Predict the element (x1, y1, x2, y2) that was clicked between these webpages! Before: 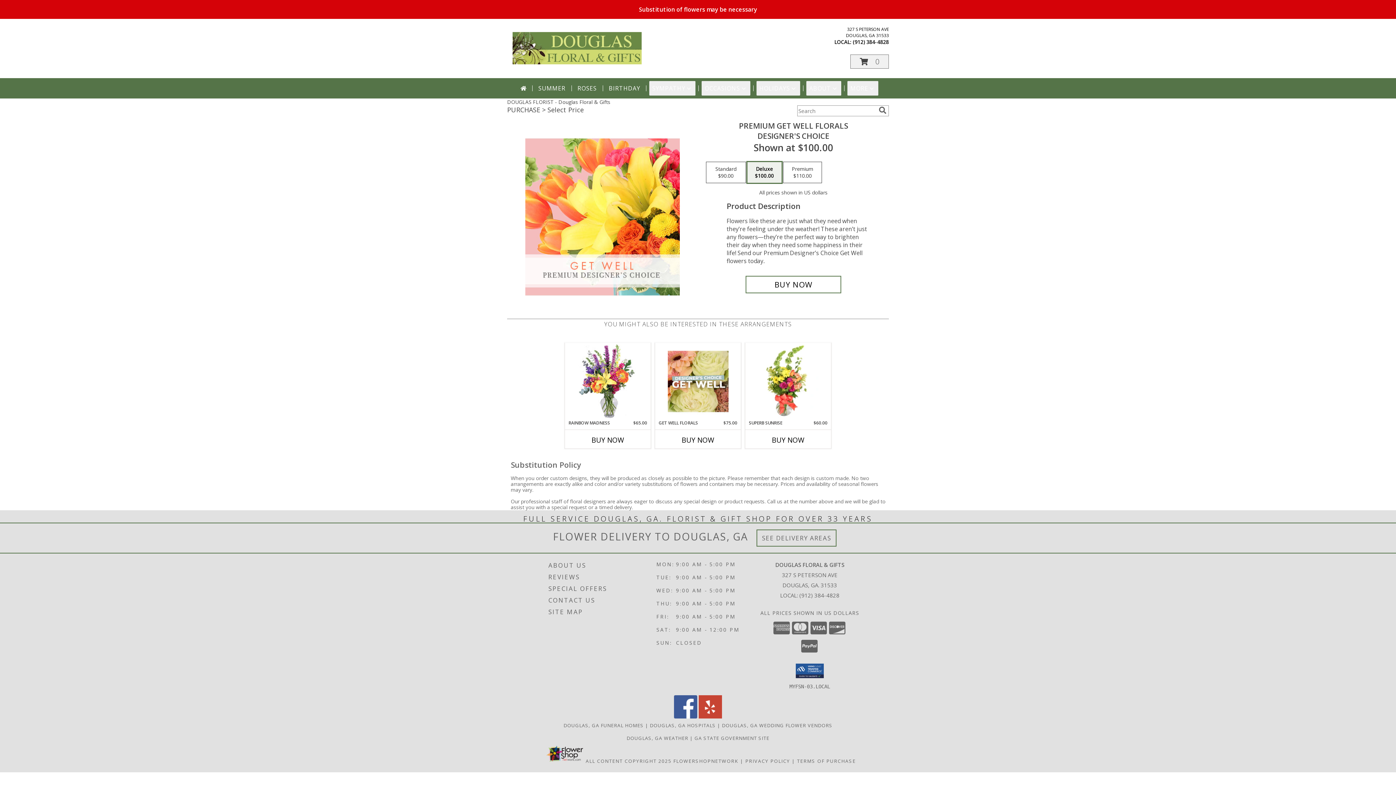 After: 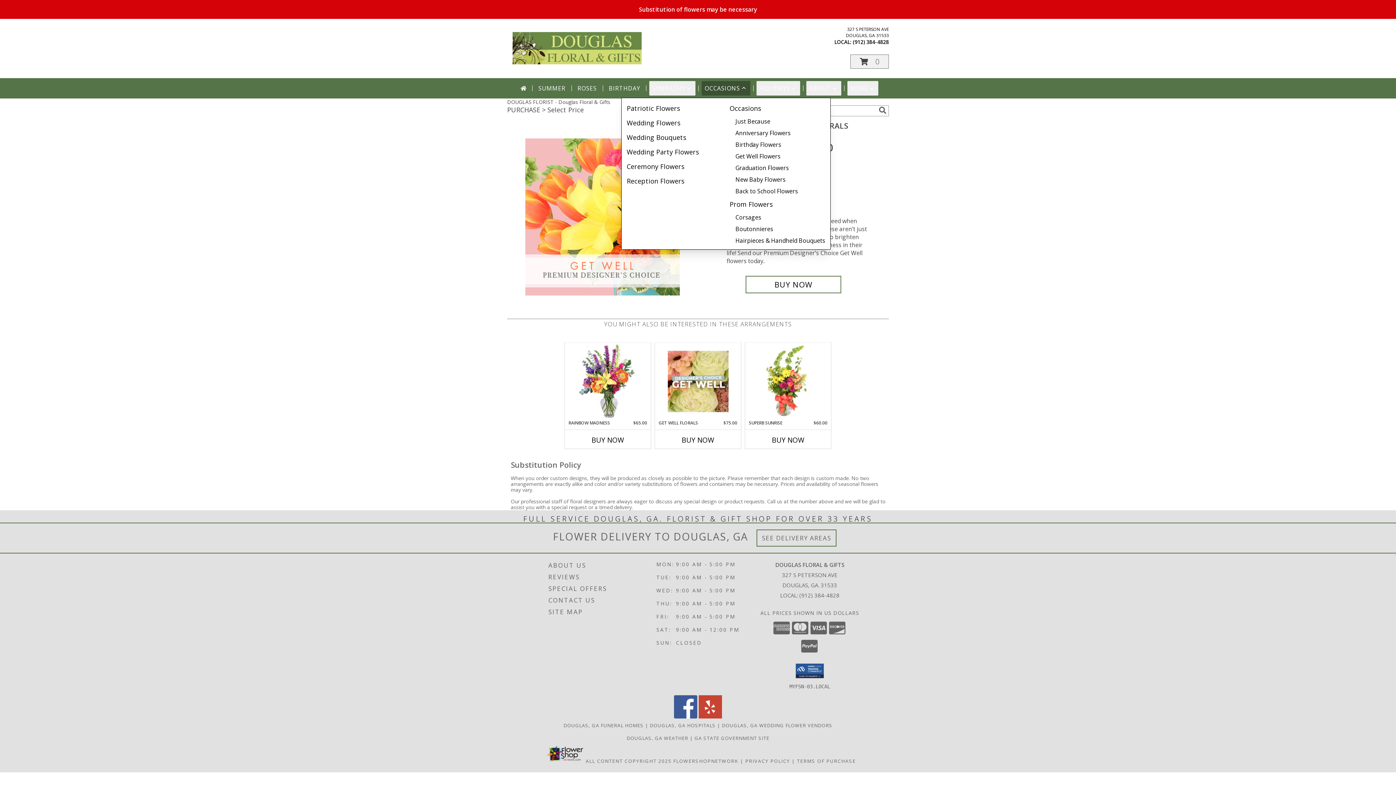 Action: bbox: (701, 81, 750, 95) label: OCCASIONS